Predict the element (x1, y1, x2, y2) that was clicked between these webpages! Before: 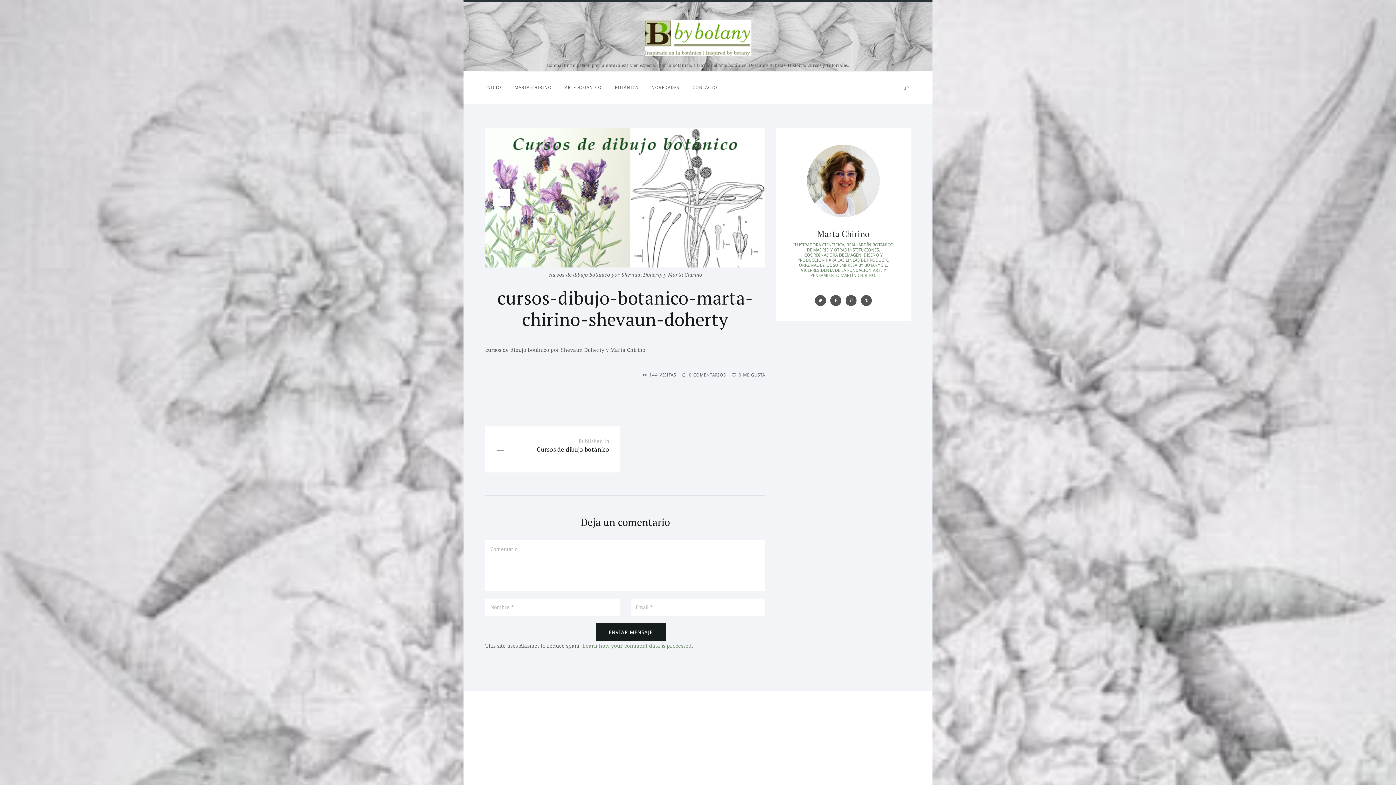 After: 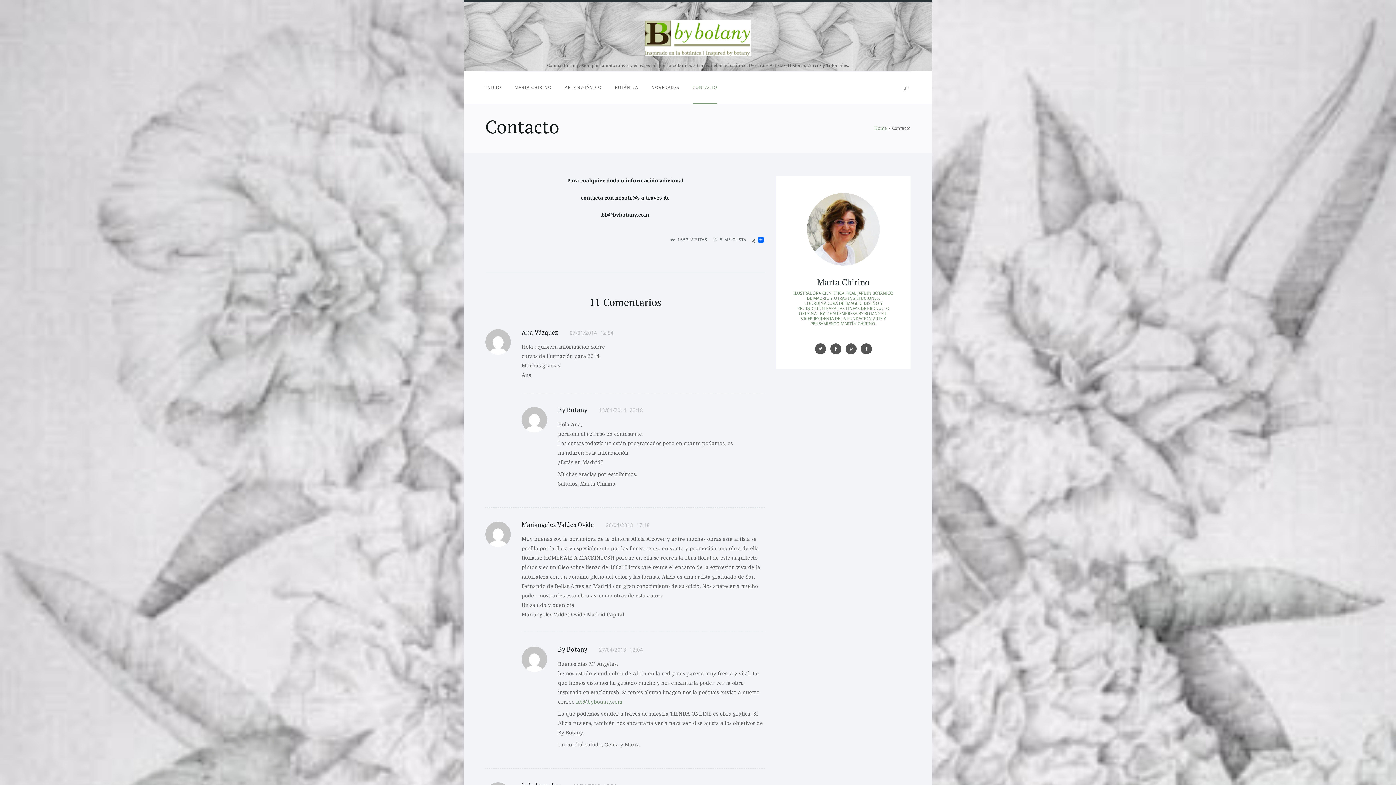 Action: label: CONTACTO bbox: (692, 71, 717, 104)